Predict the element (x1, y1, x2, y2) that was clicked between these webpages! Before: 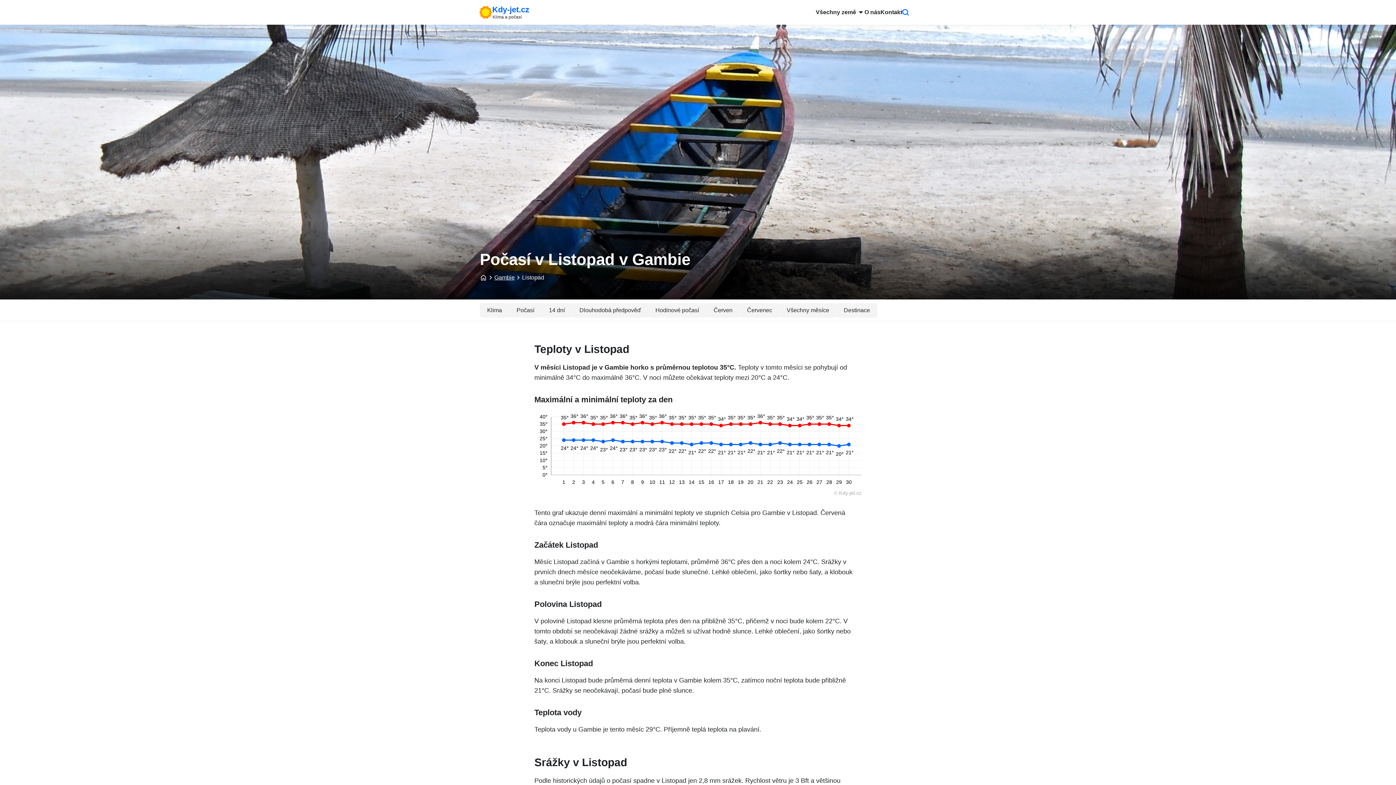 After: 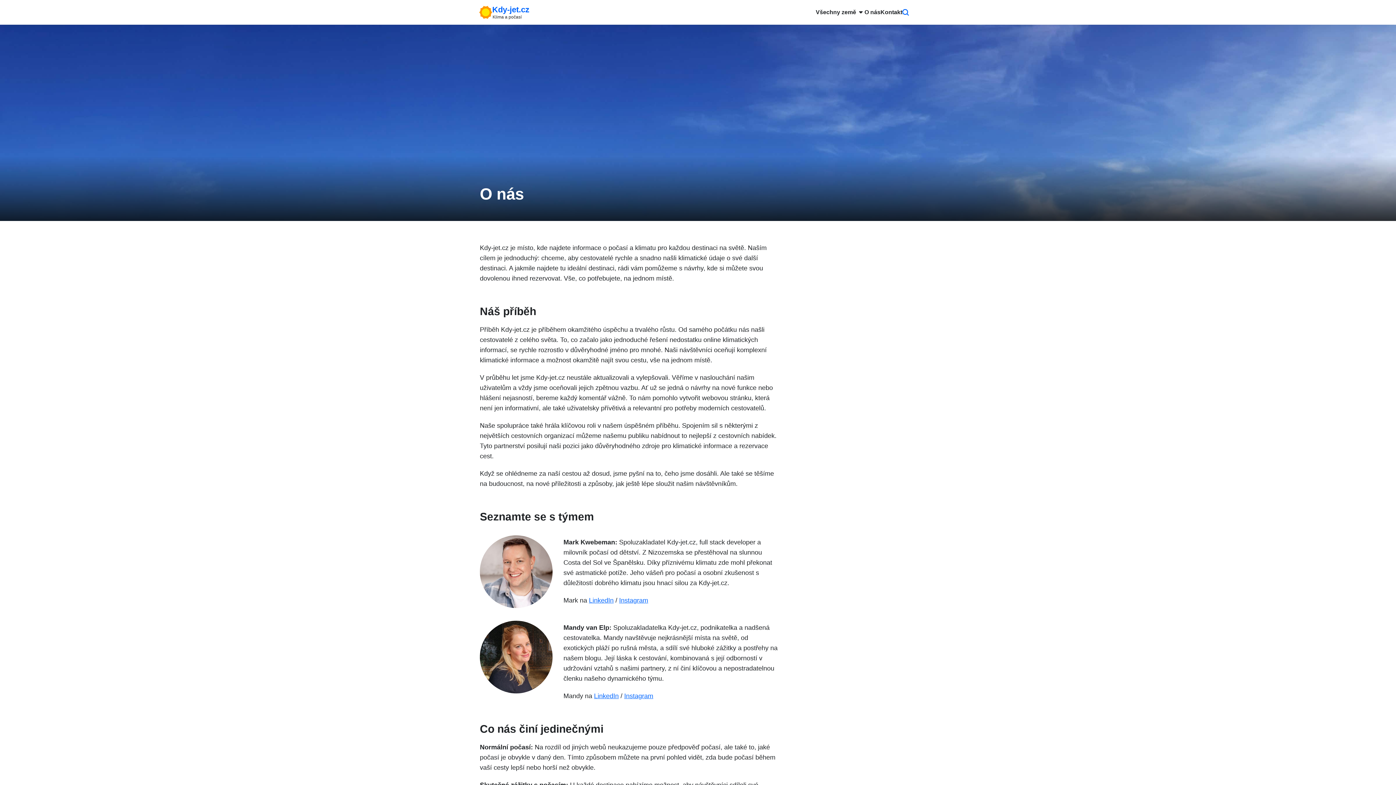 Action: bbox: (864, 0, 880, 24) label: O nás